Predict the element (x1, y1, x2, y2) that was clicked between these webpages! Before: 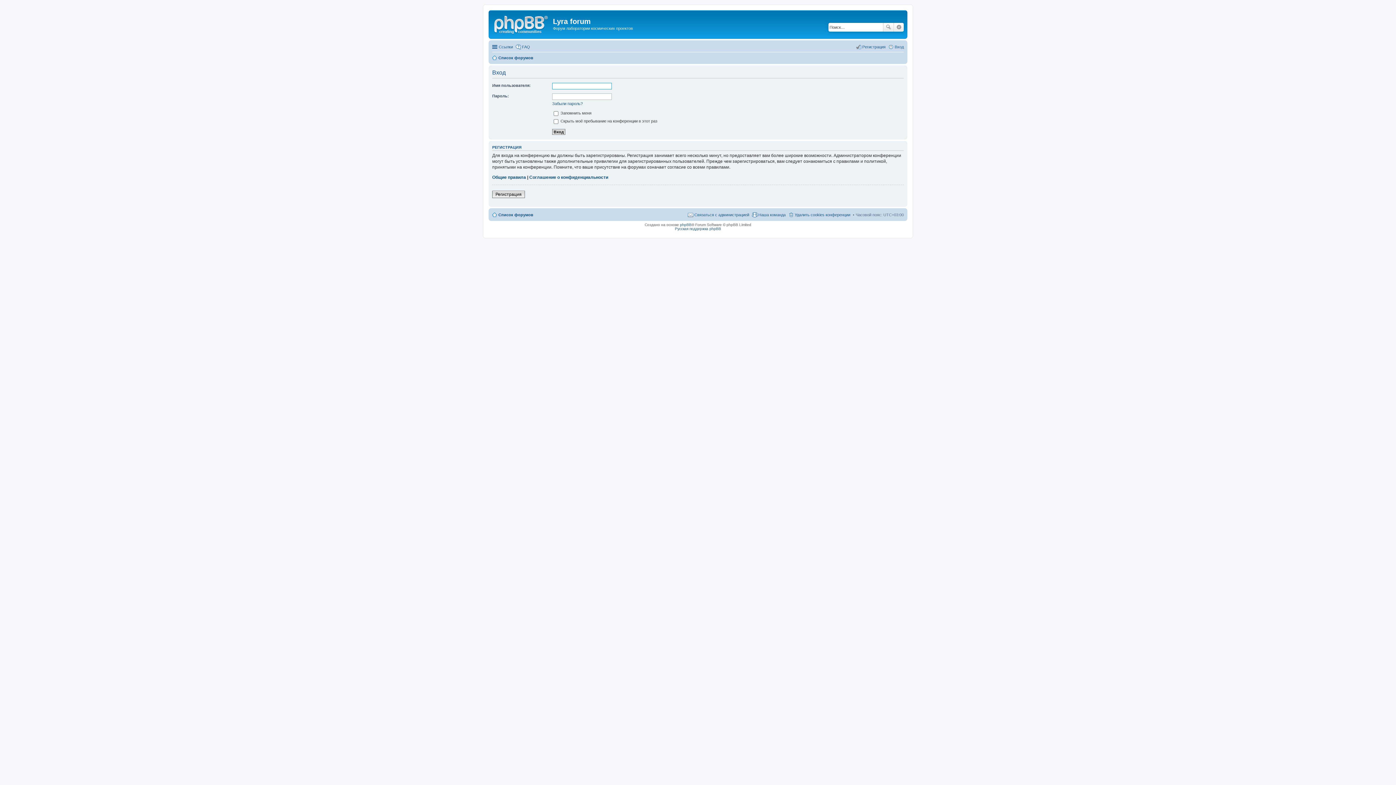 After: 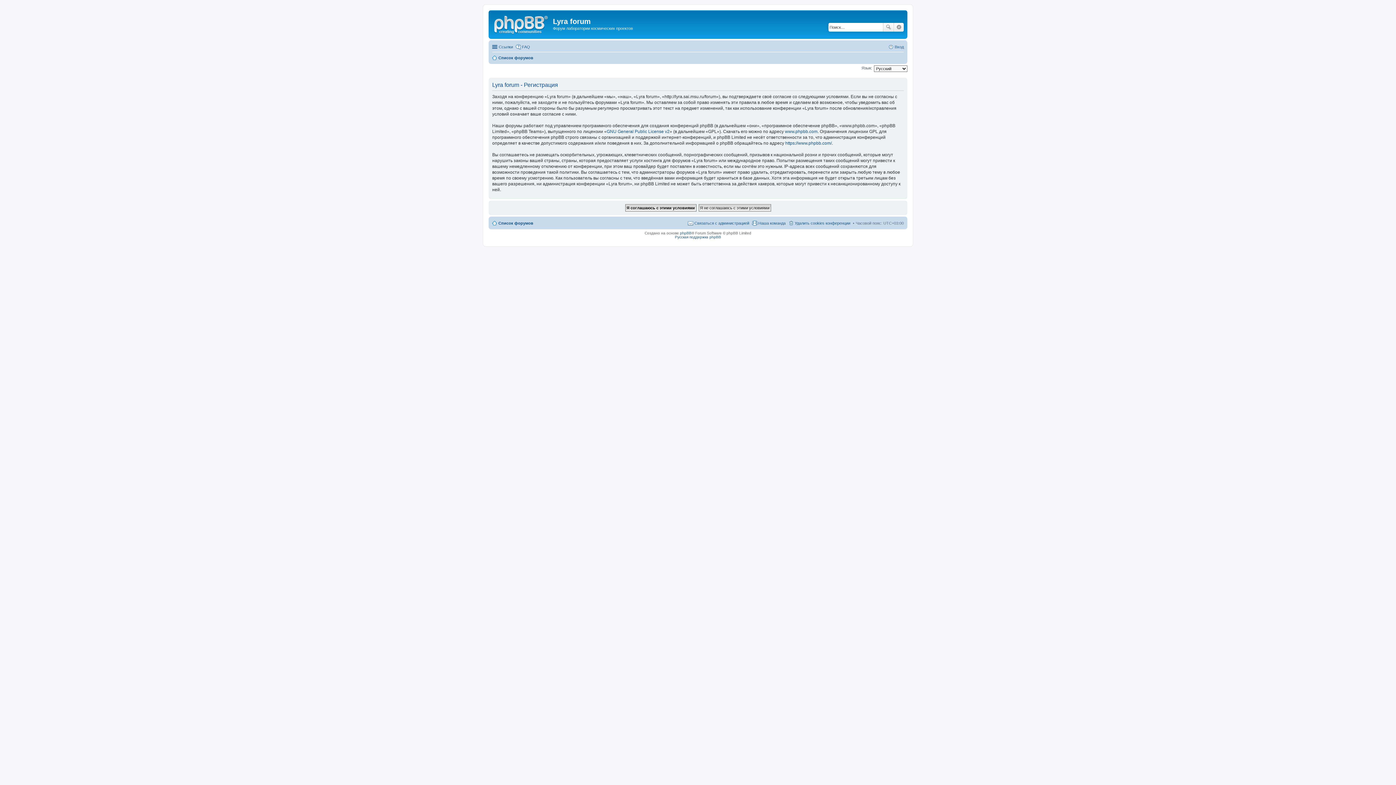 Action: bbox: (492, 190, 525, 198) label: Регистрация